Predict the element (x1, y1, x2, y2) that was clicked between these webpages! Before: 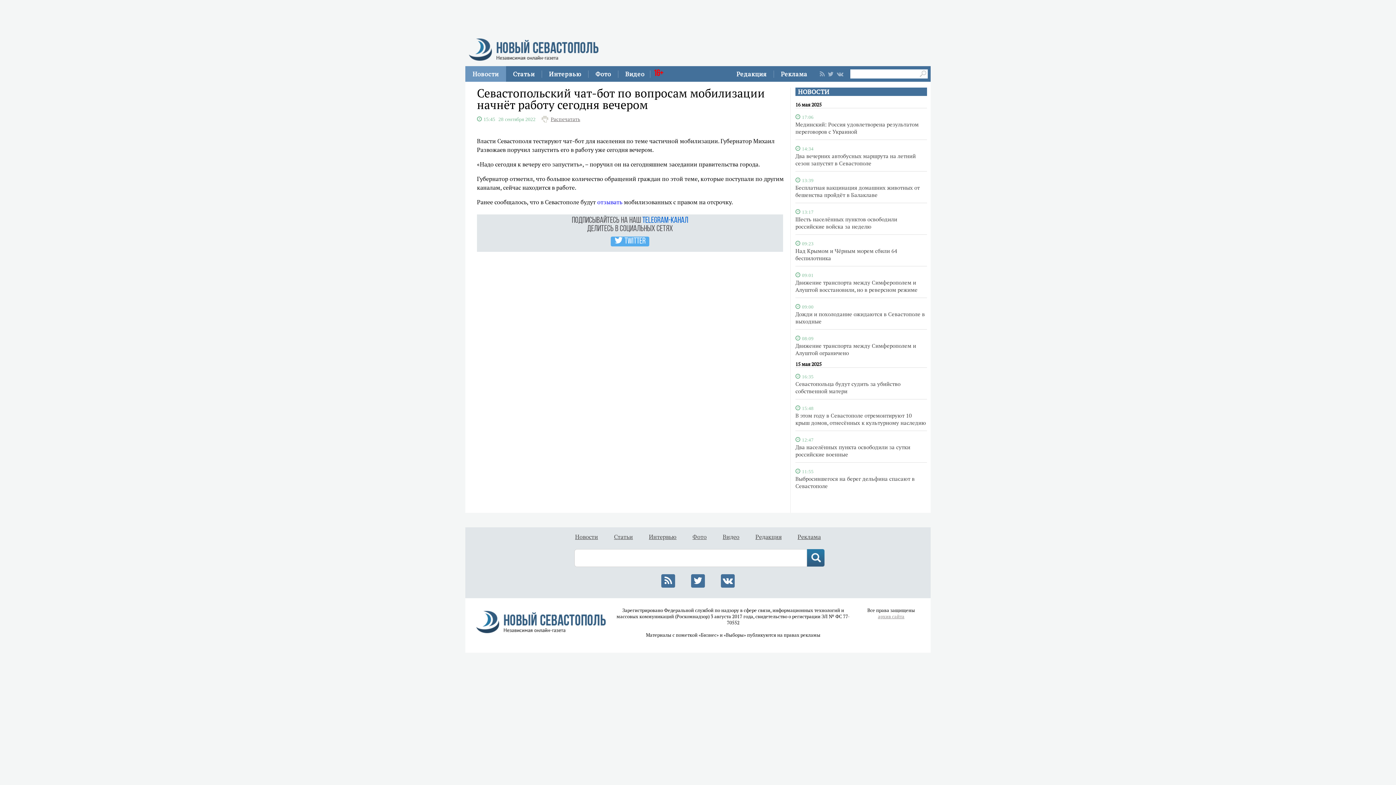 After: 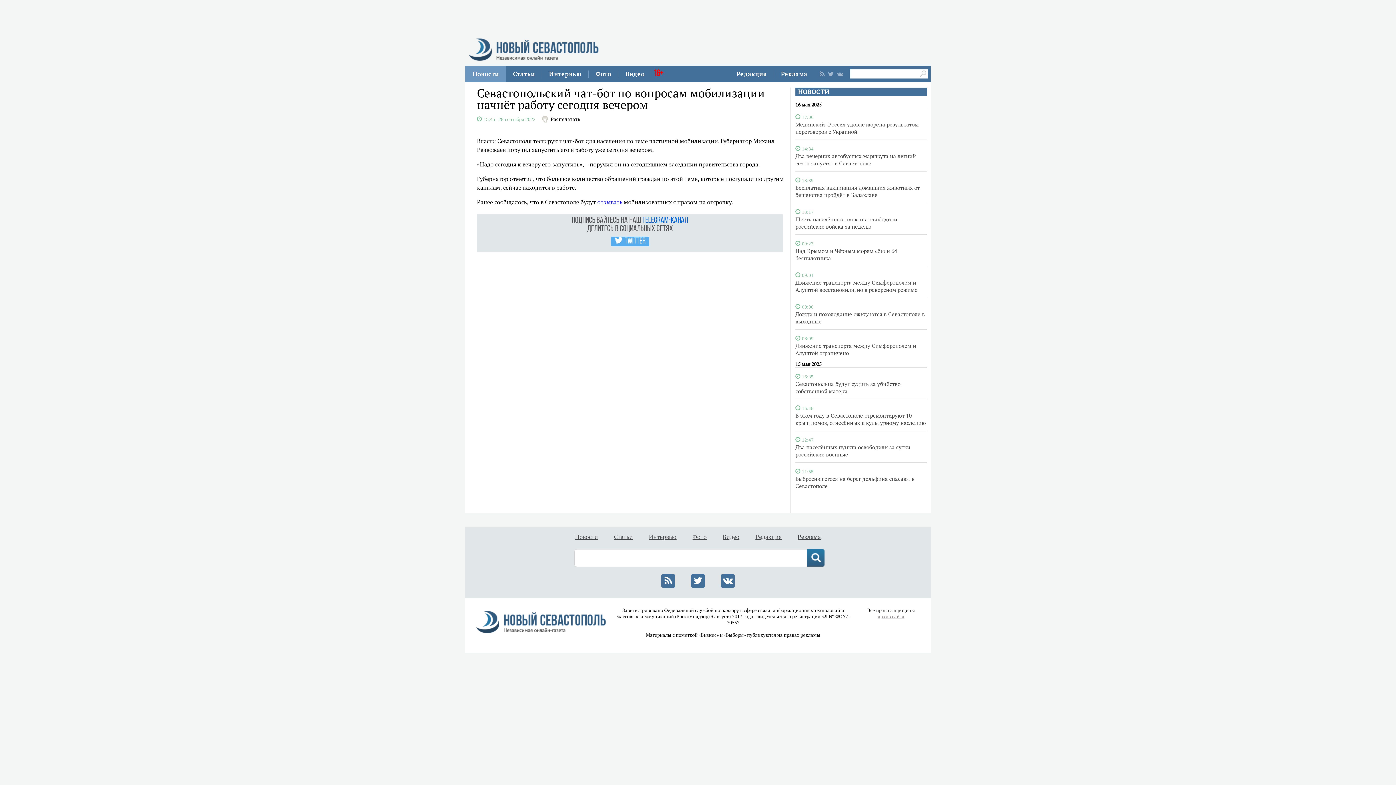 Action: bbox: (541, 116, 580, 122) label: Распечатать